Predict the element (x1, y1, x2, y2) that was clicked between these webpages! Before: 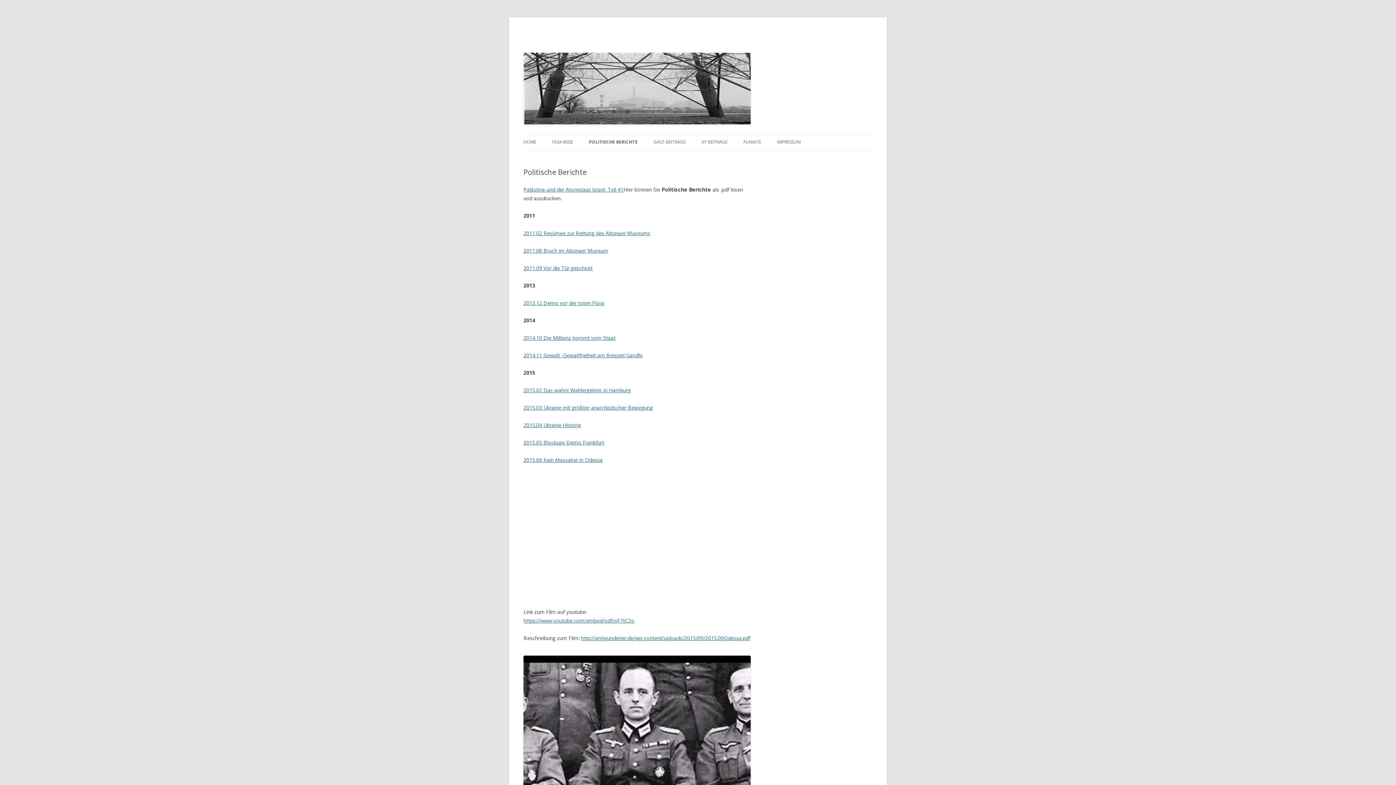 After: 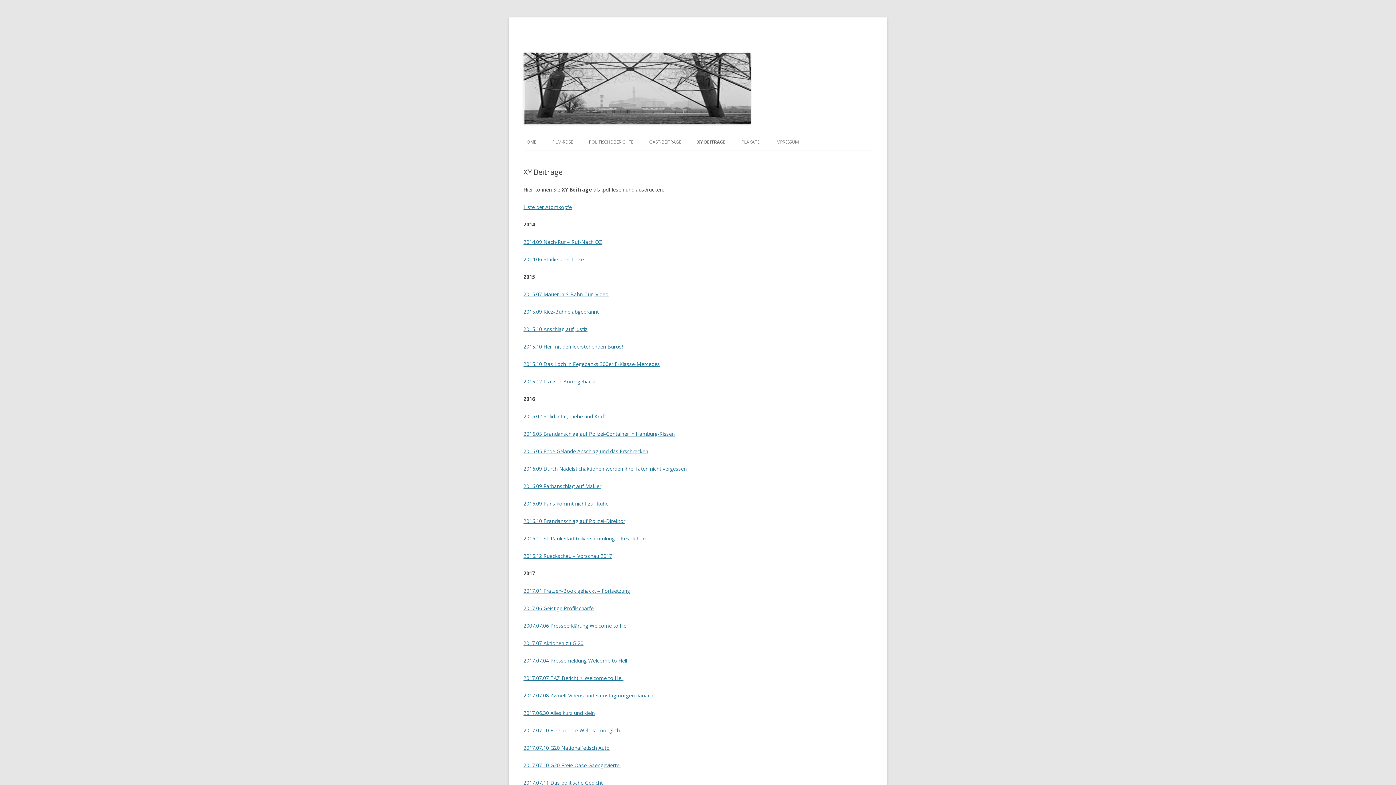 Action: label: XY BEITRÄGE bbox: (701, 134, 727, 150)